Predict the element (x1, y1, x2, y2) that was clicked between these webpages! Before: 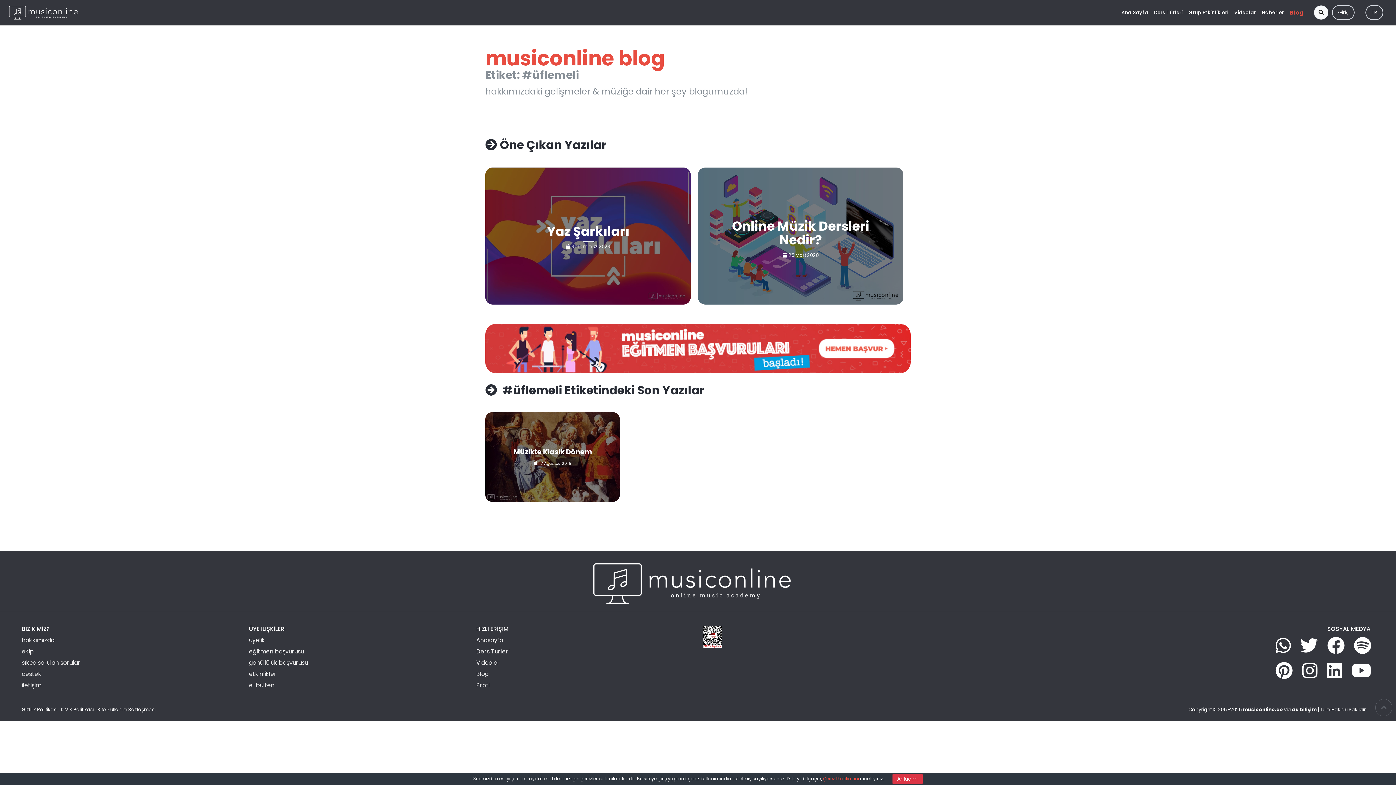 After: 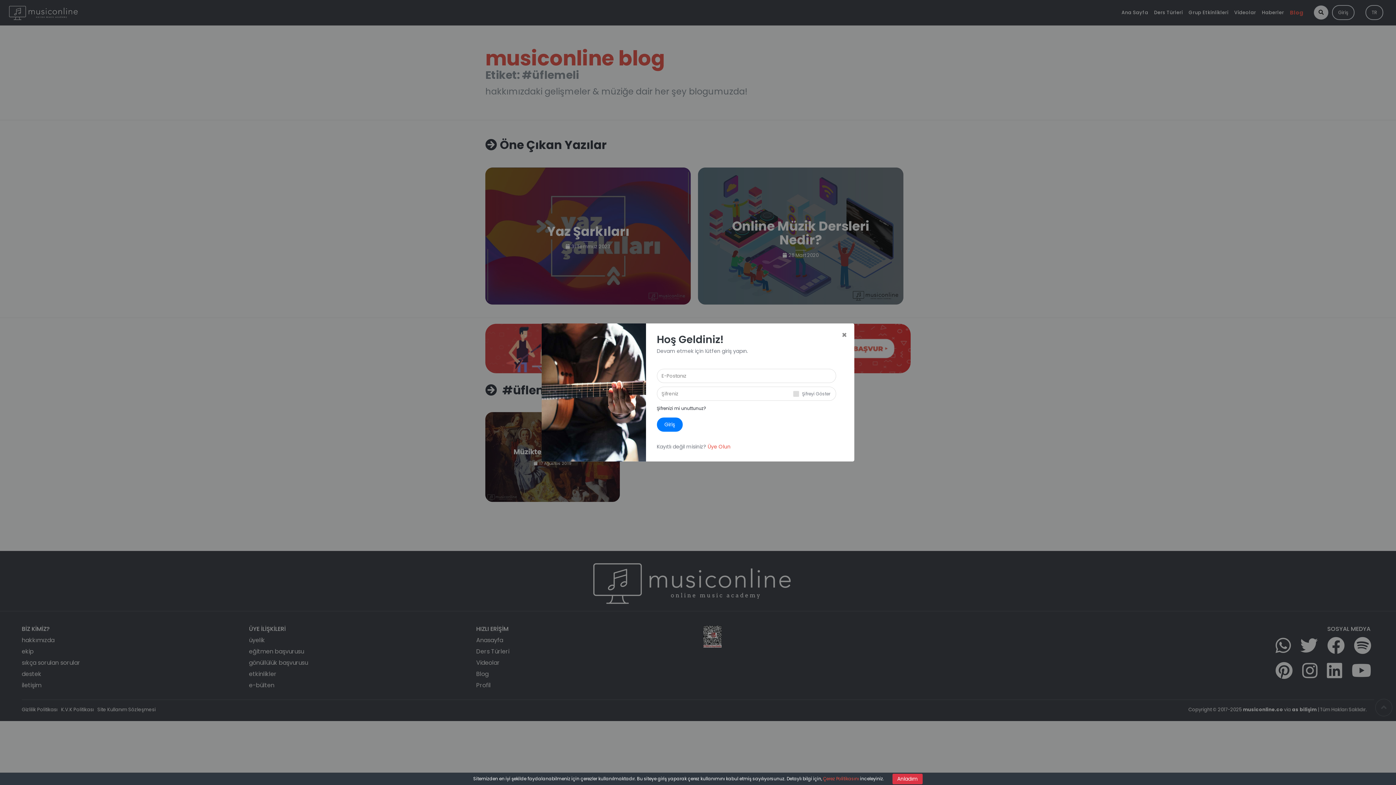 Action: label: Giriş bbox: (1332, 5, 1354, 20)